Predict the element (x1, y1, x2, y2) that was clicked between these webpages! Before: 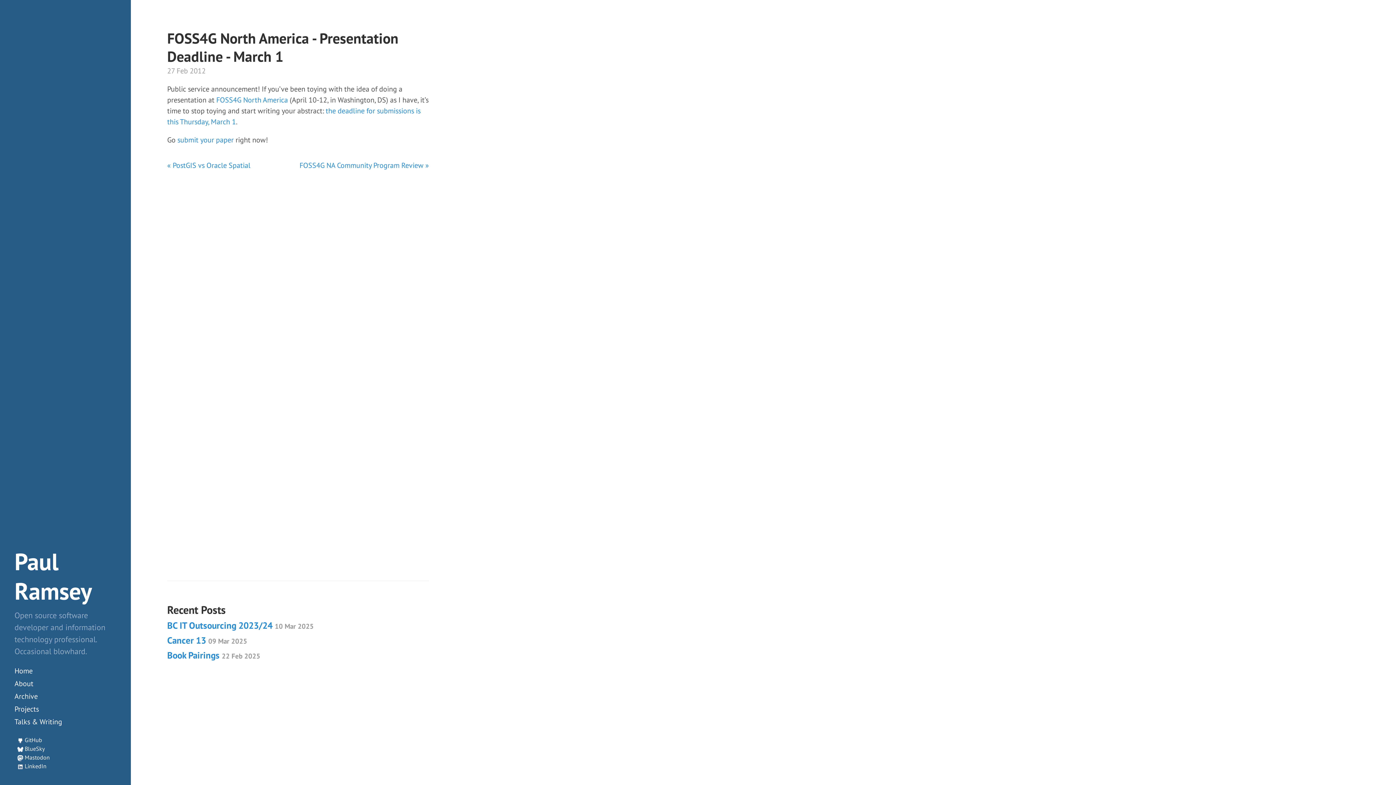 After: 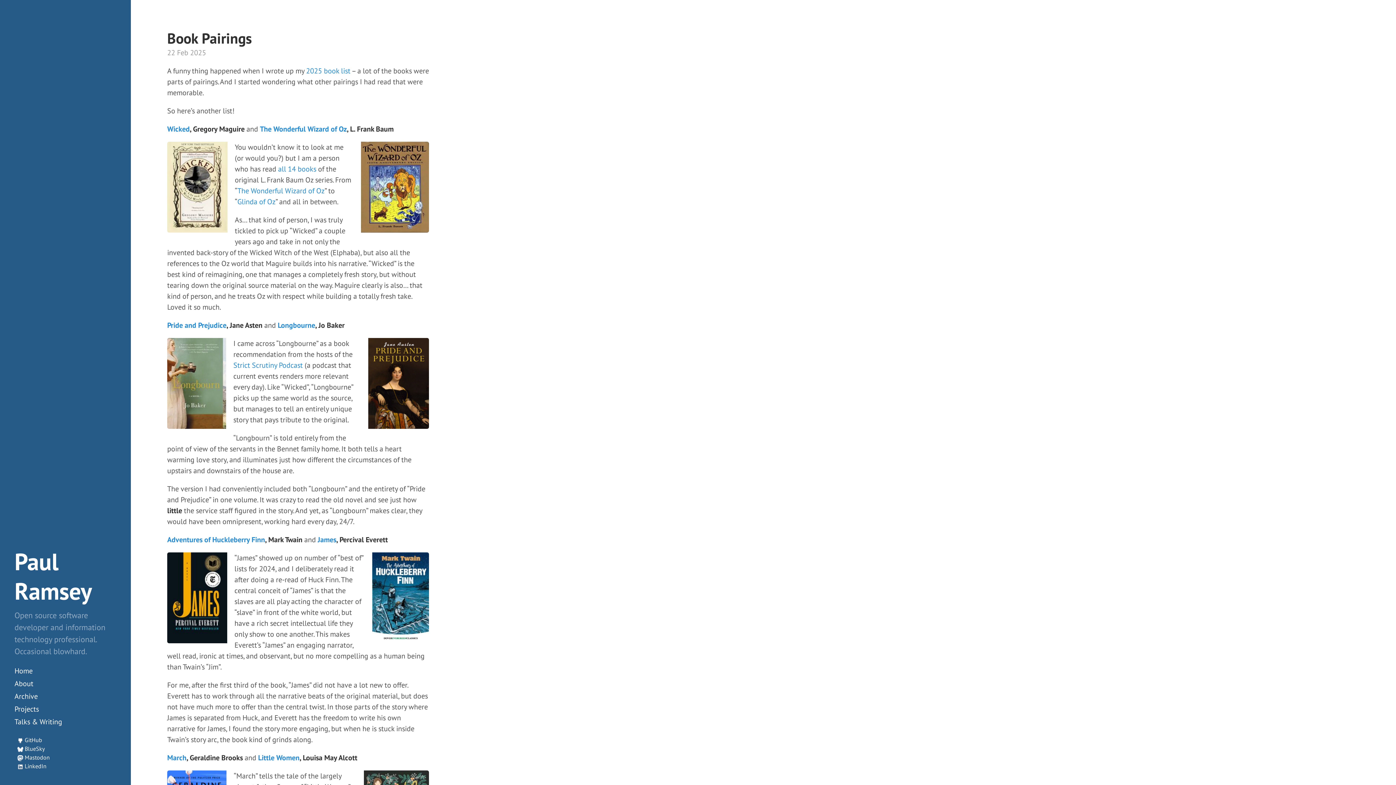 Action: bbox: (167, 649, 260, 661) label: Book Pairings 22 Feb 2025